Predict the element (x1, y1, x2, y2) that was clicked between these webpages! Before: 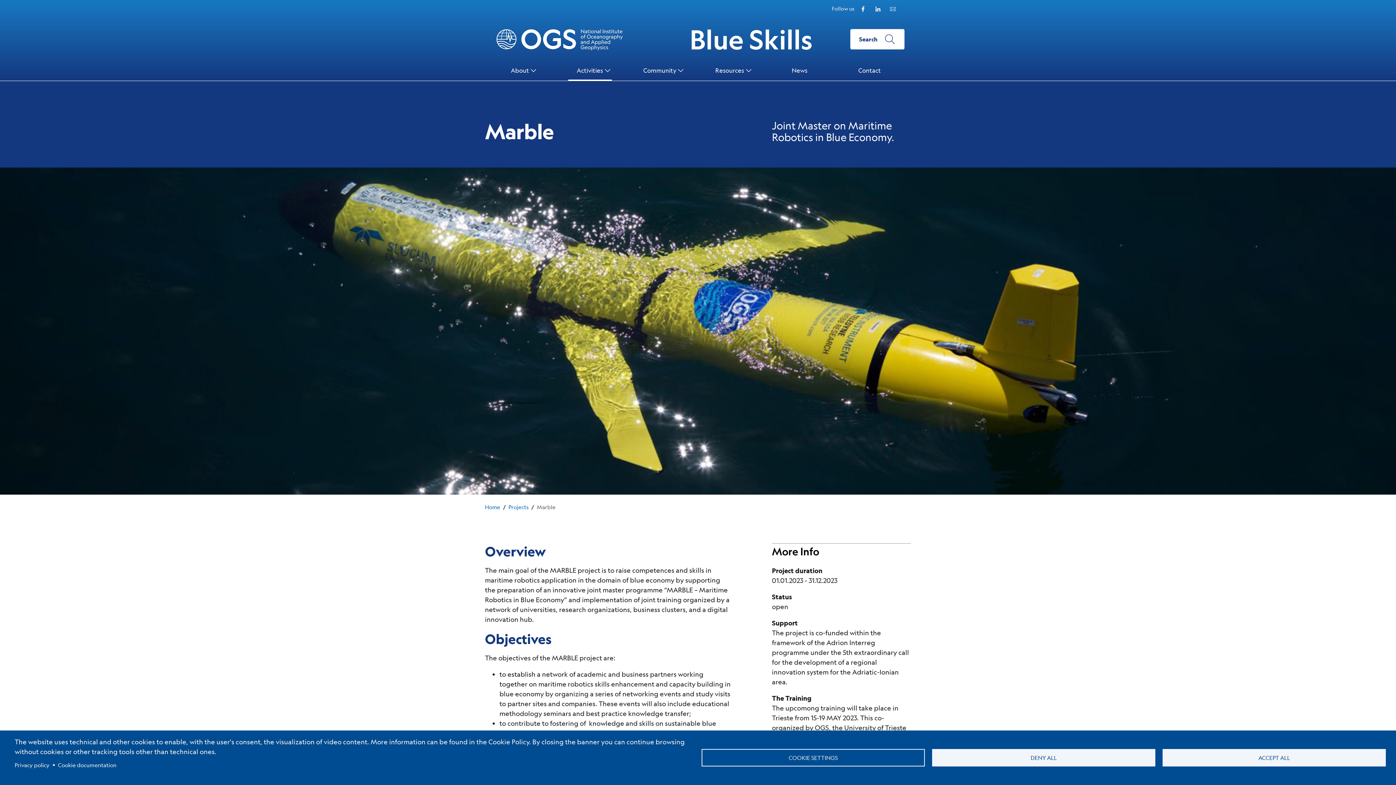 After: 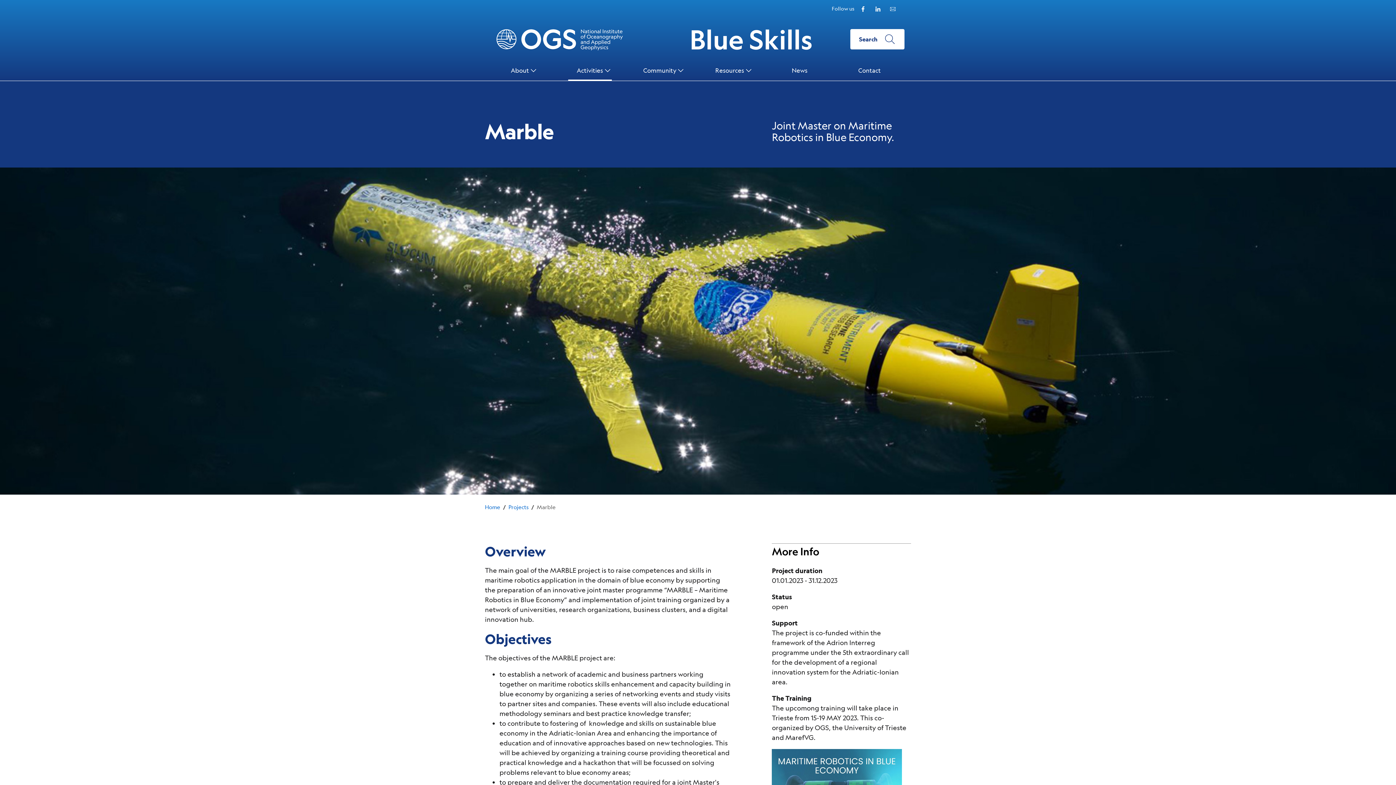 Action: bbox: (1162, 749, 1386, 766) label: ACCEPT ALL